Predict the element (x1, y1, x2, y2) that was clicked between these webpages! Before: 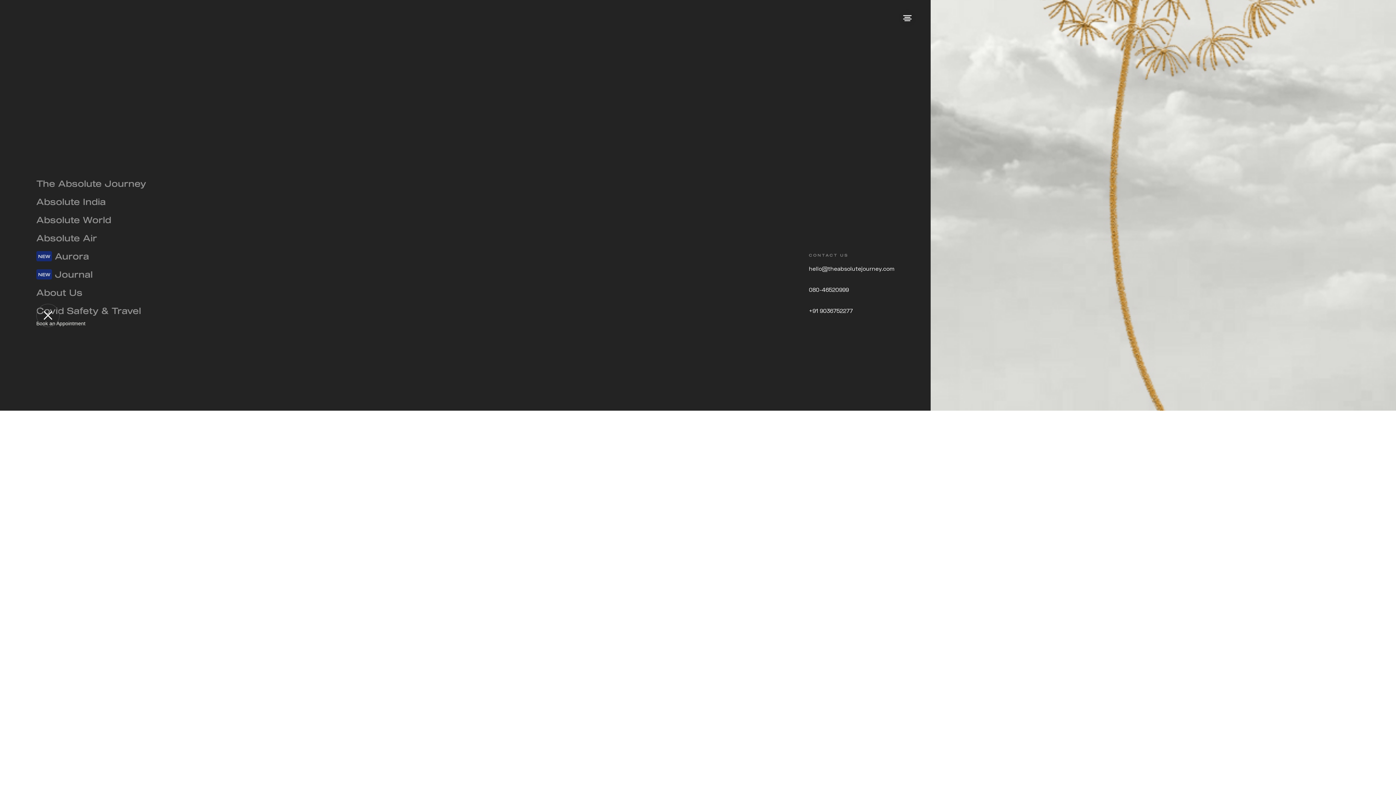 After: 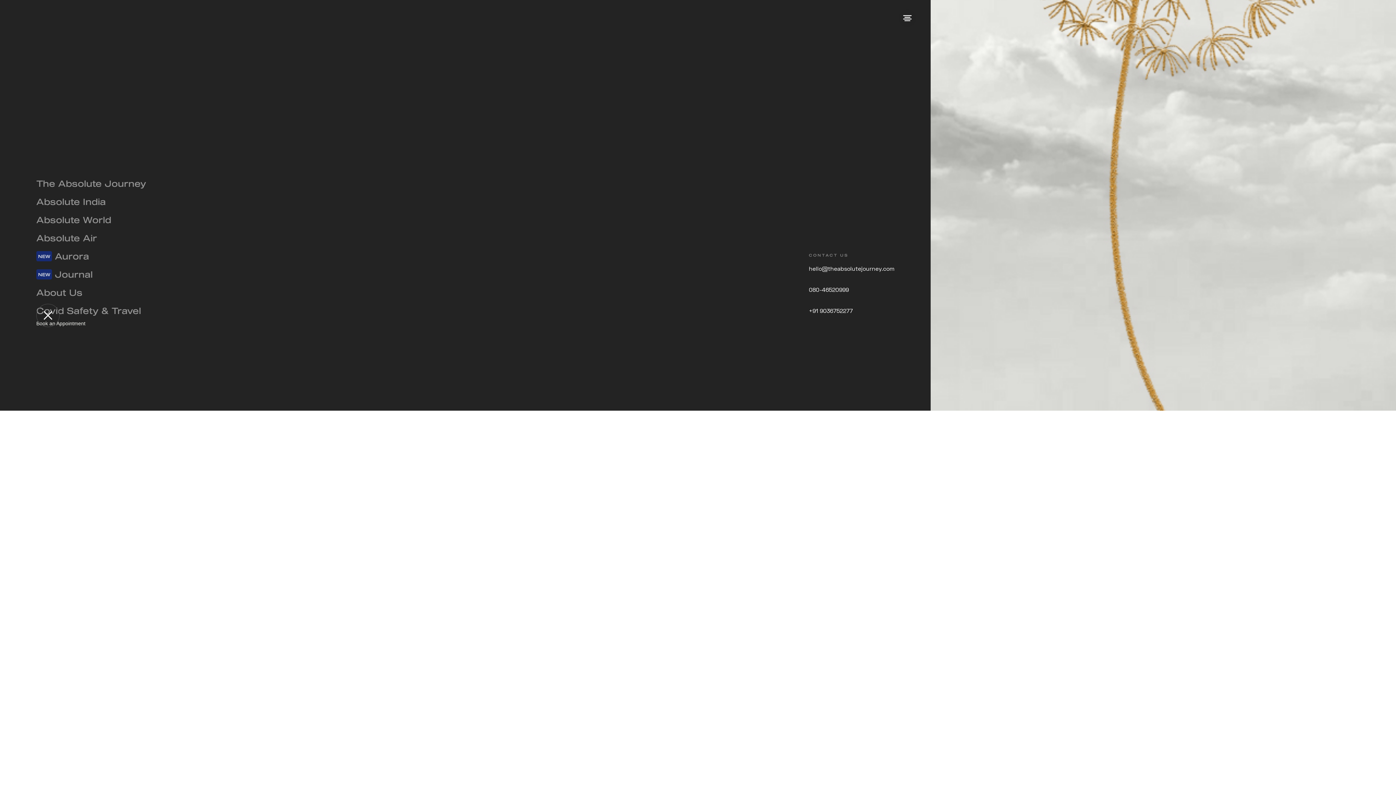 Action: label: 080-46520999 bbox: (809, 284, 894, 295)